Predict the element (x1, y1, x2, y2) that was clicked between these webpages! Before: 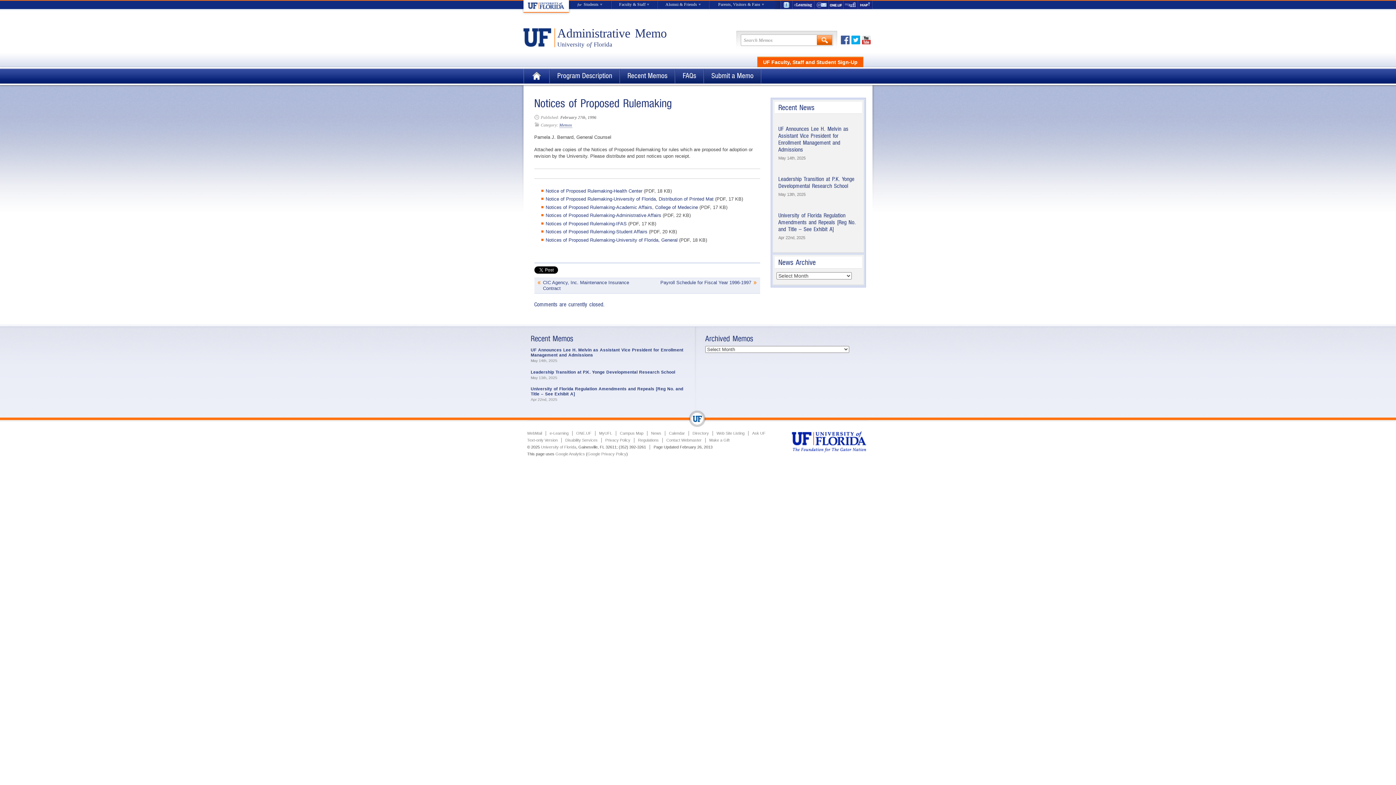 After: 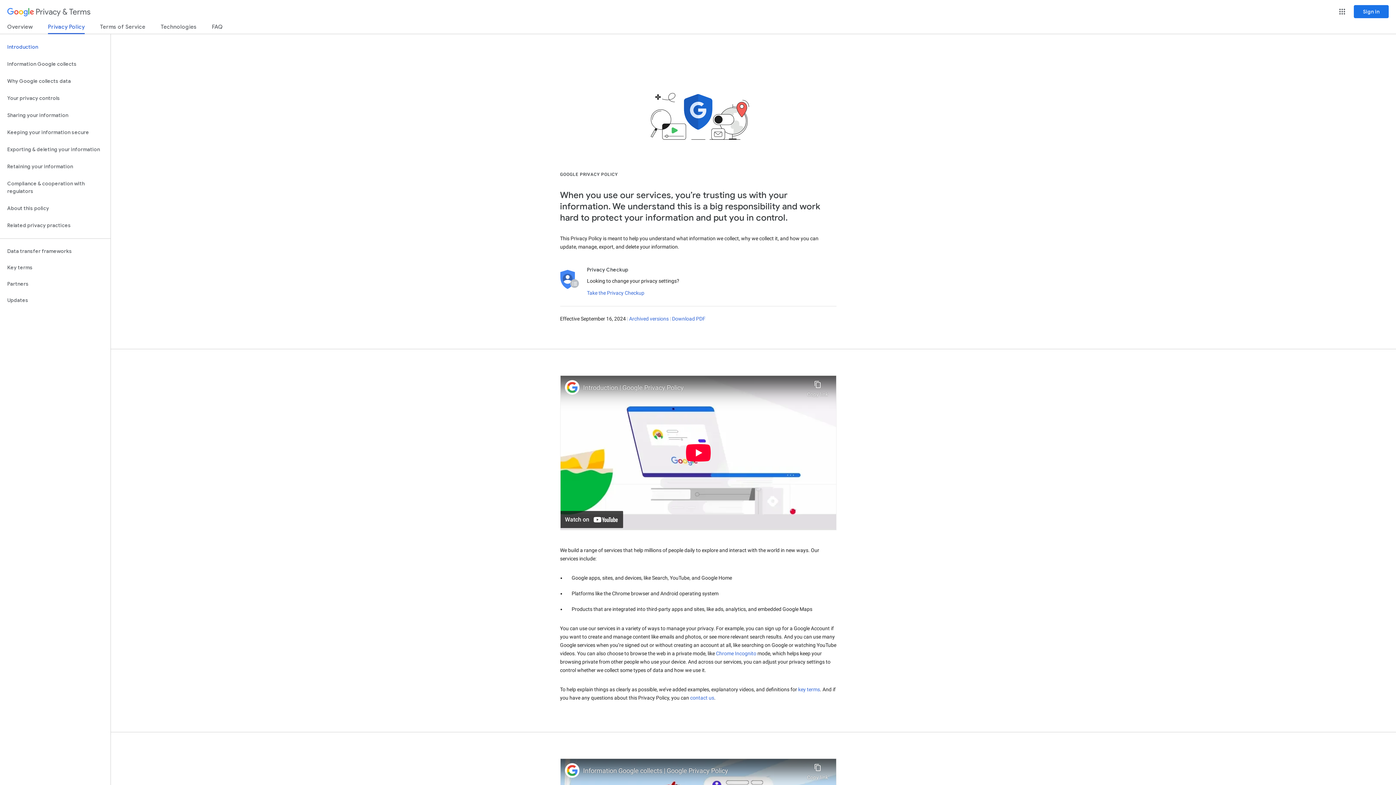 Action: label: Google Privacy Policy bbox: (587, 452, 626, 456)